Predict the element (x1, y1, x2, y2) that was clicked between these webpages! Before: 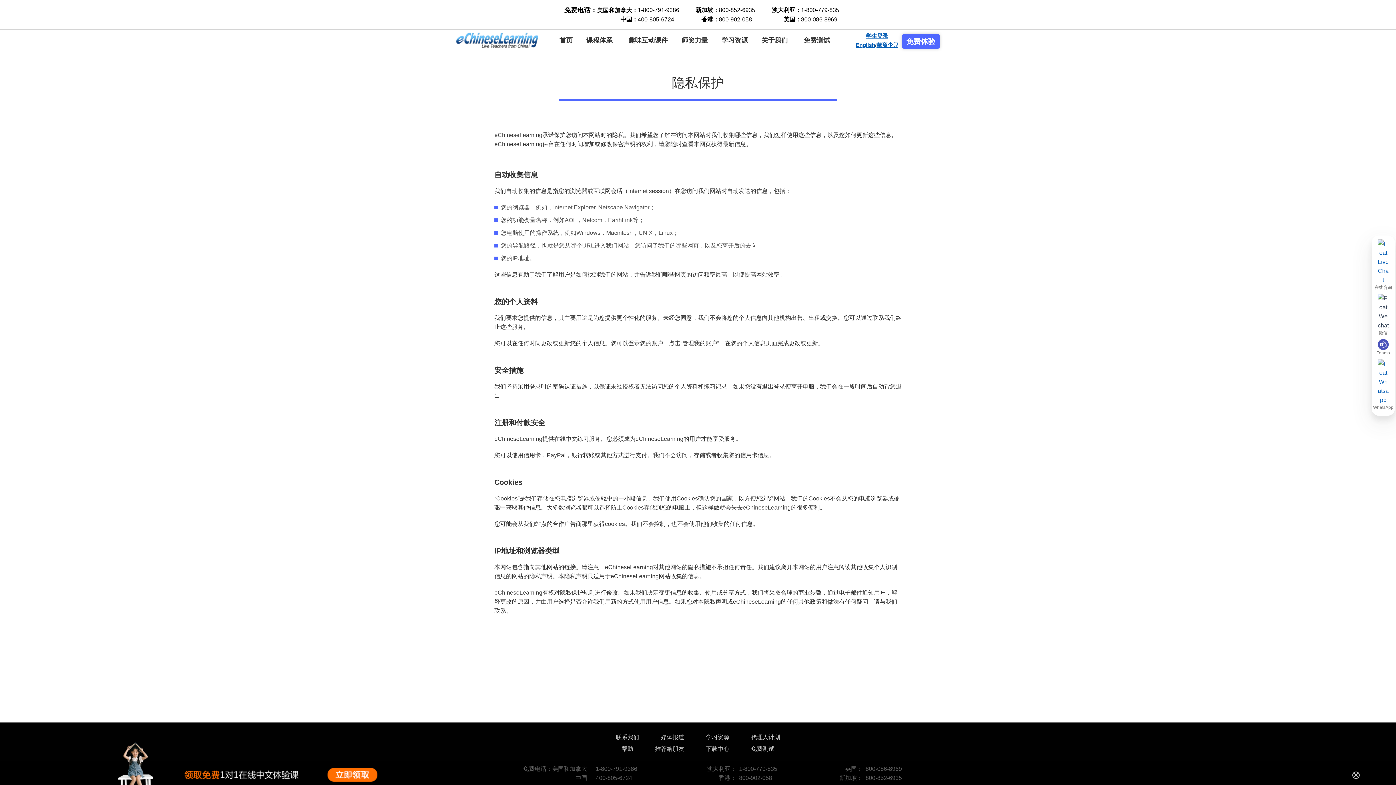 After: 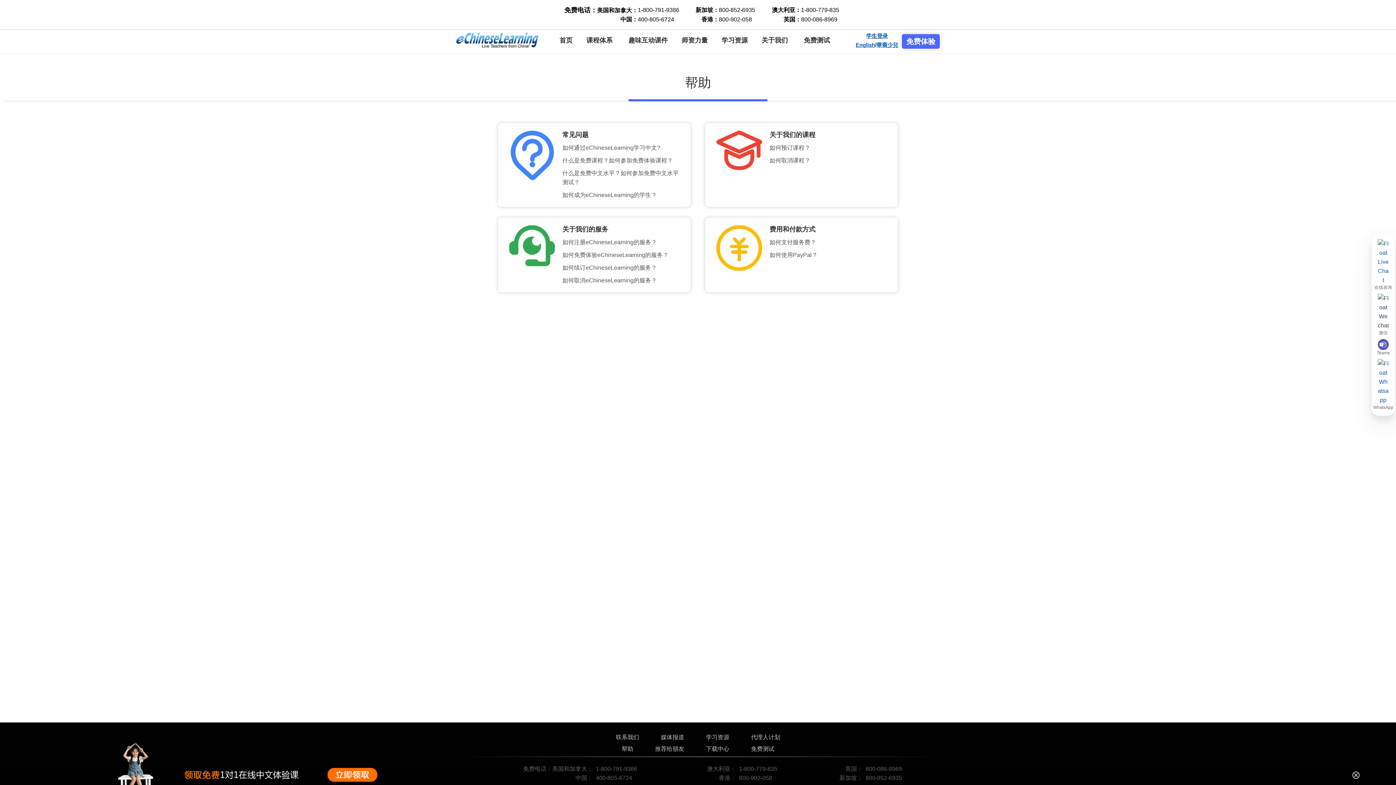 Action: label: 帮助 bbox: (621, 746, 633, 752)